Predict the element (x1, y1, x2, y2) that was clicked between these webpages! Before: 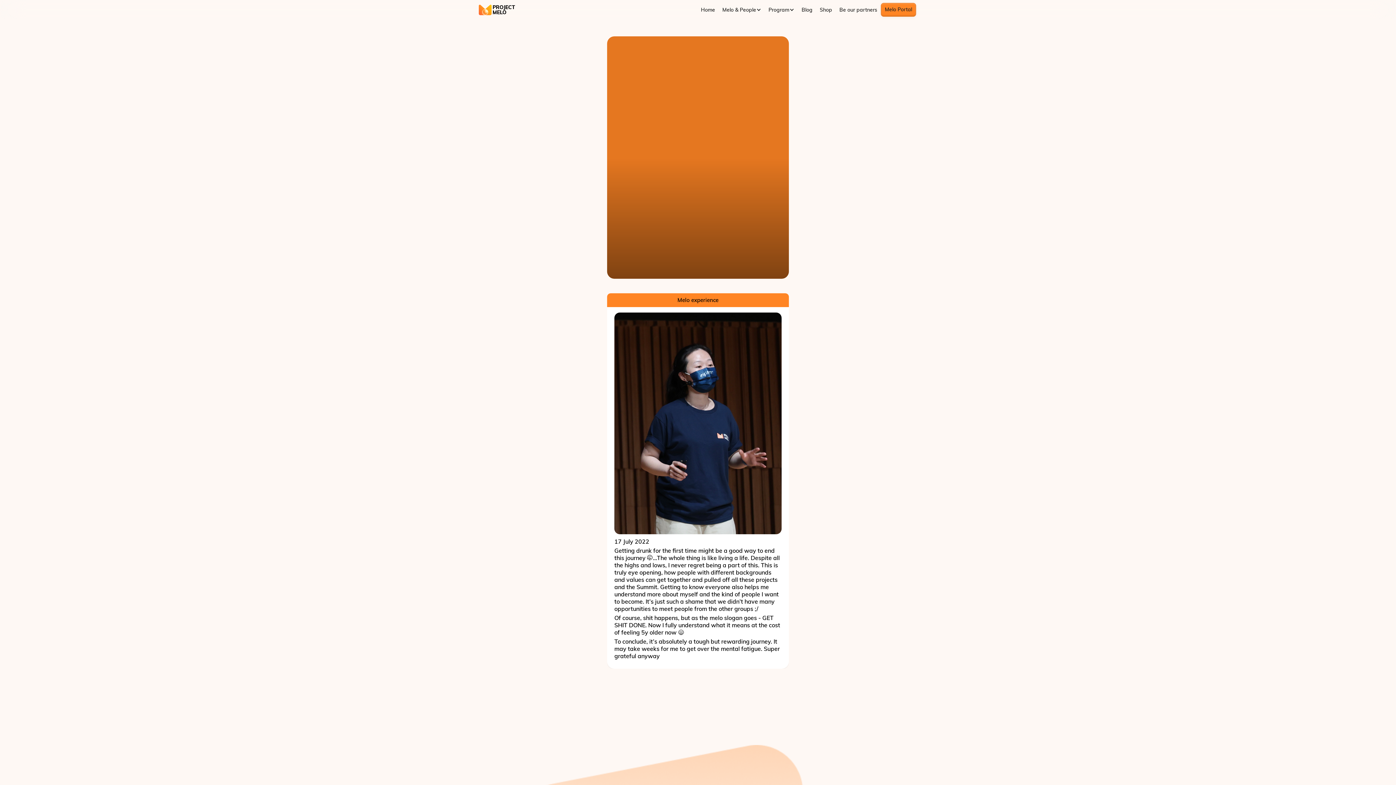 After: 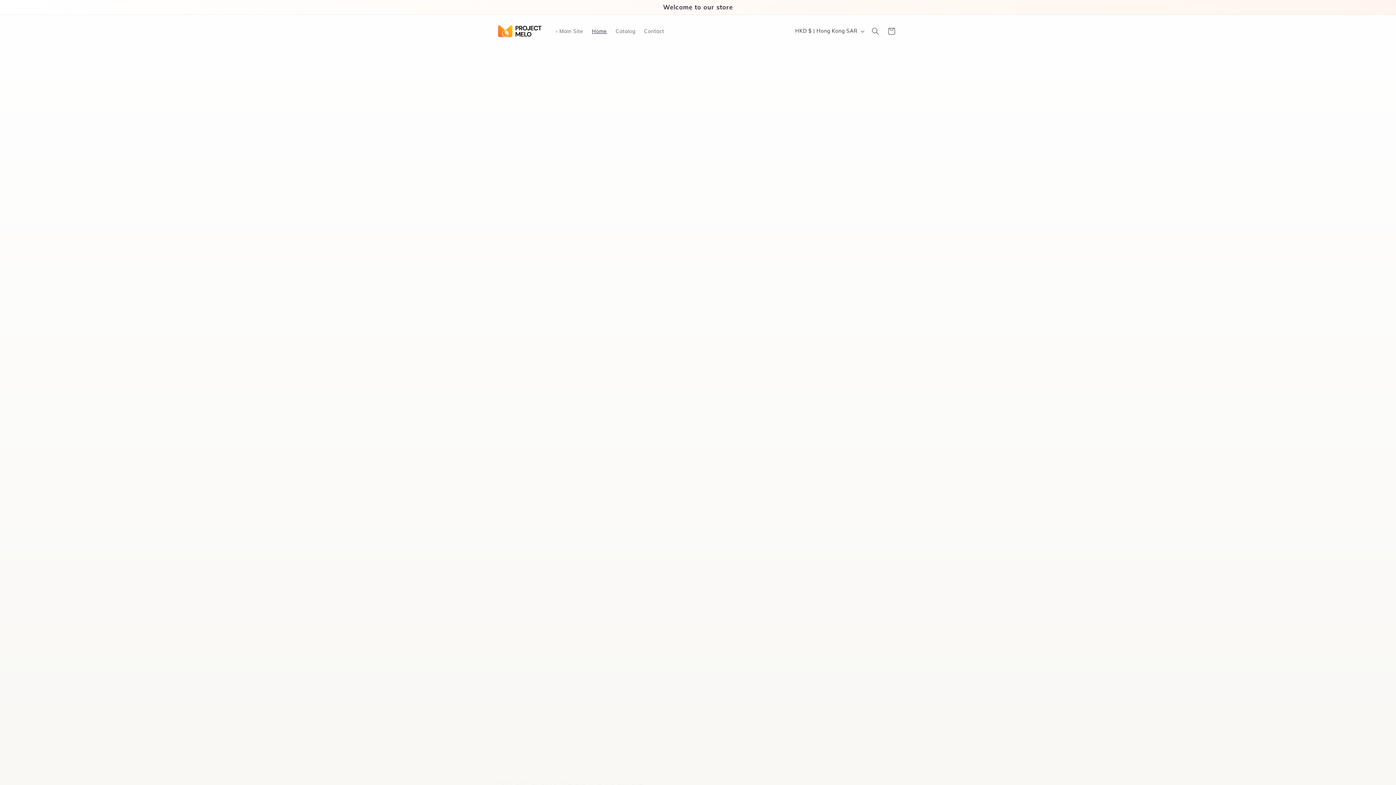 Action: label: Shop bbox: (816, 3, 836, 16)